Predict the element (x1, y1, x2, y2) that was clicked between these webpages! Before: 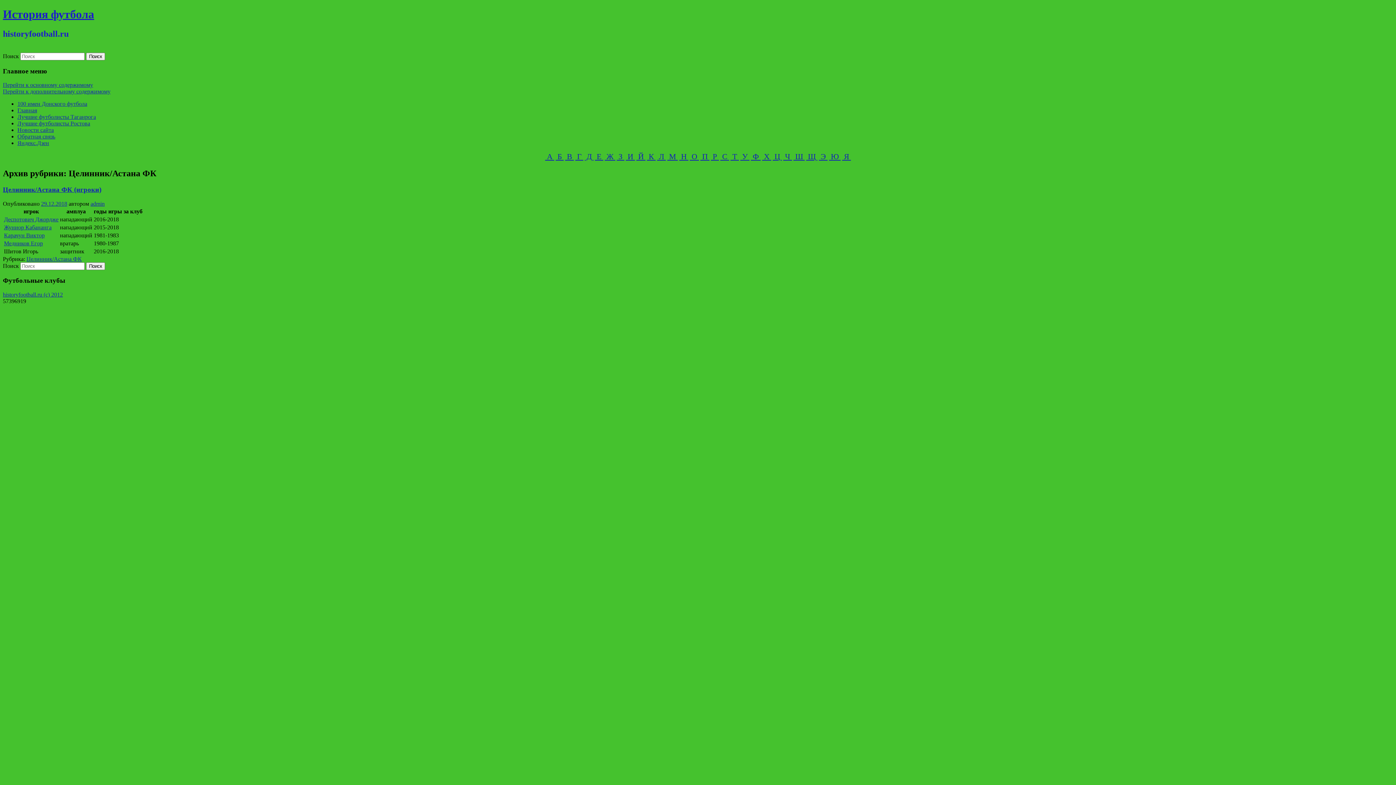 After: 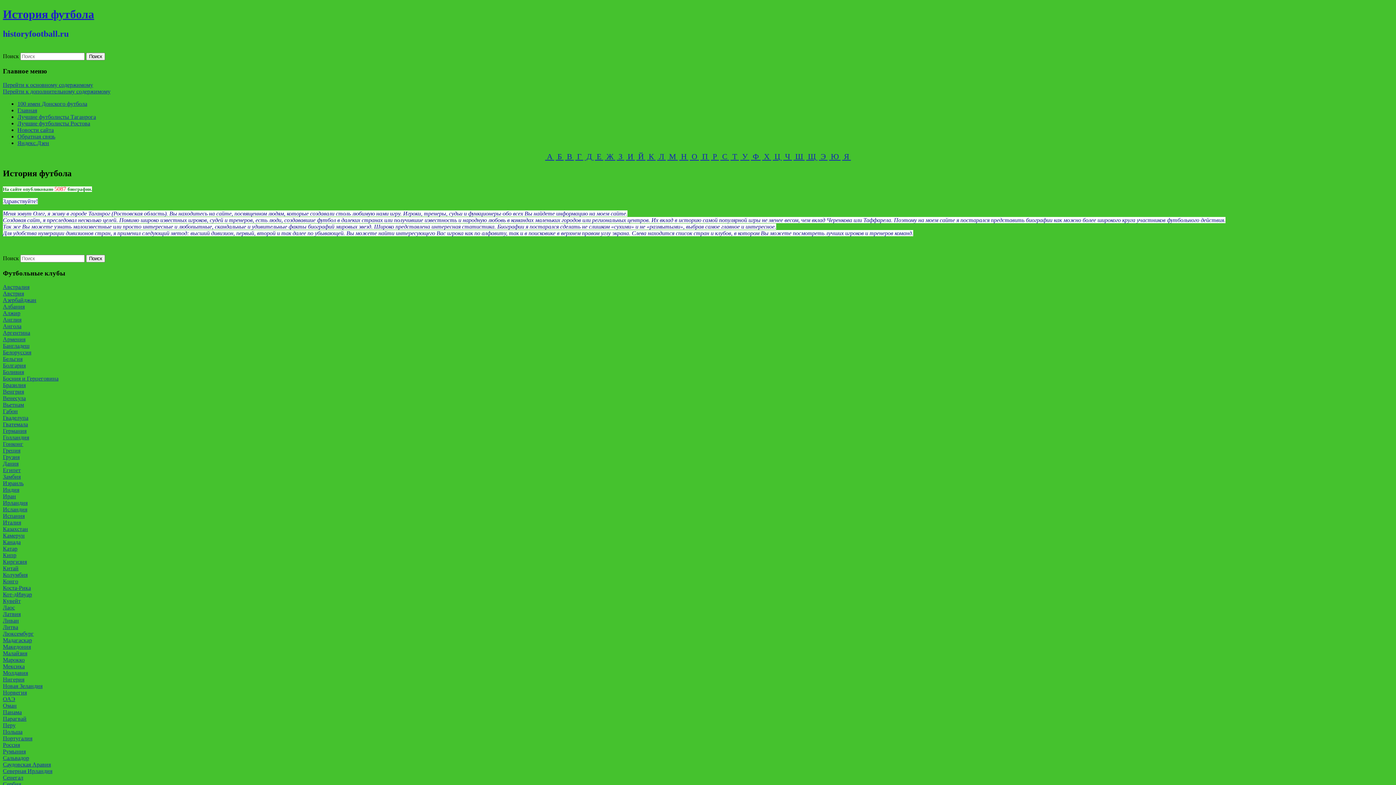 Action: label:  Р  bbox: (711, 152, 719, 161)